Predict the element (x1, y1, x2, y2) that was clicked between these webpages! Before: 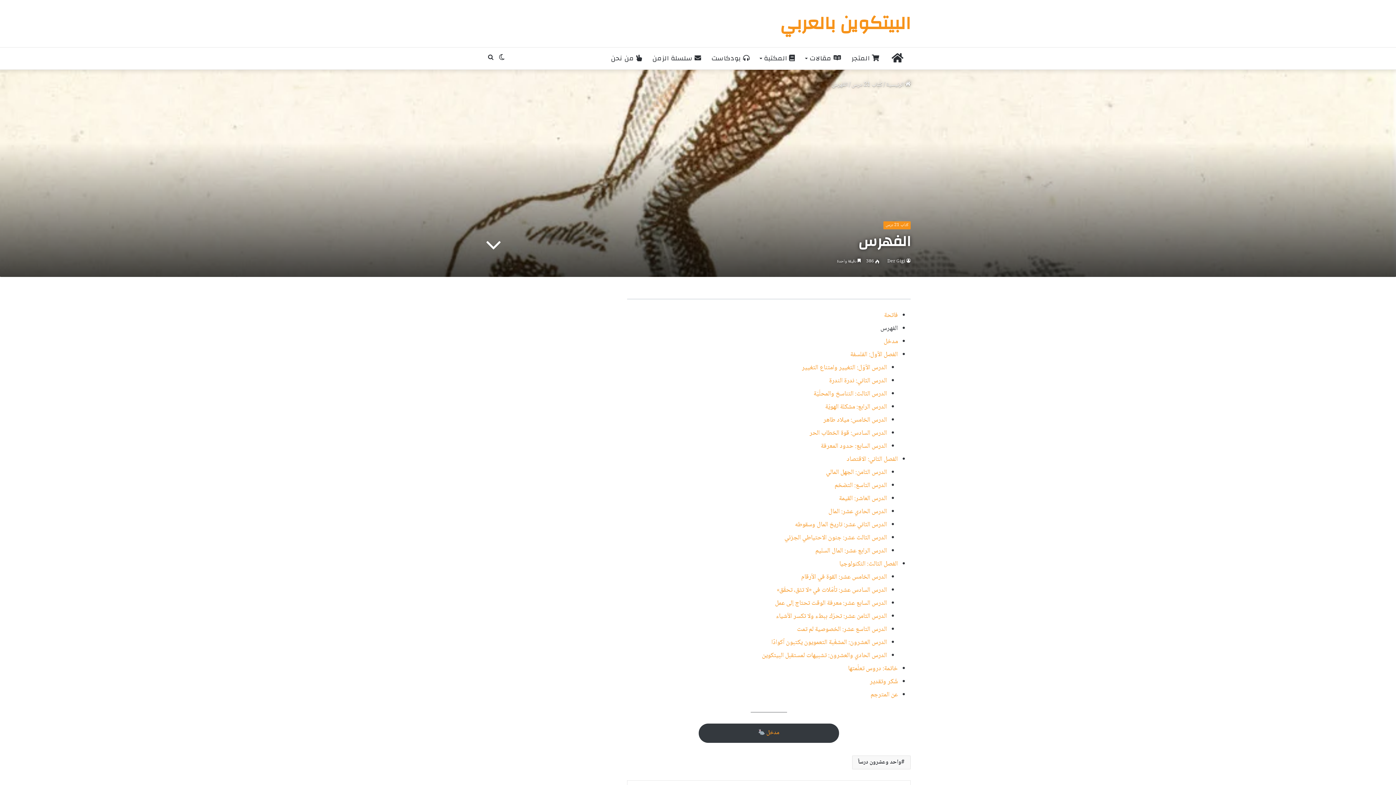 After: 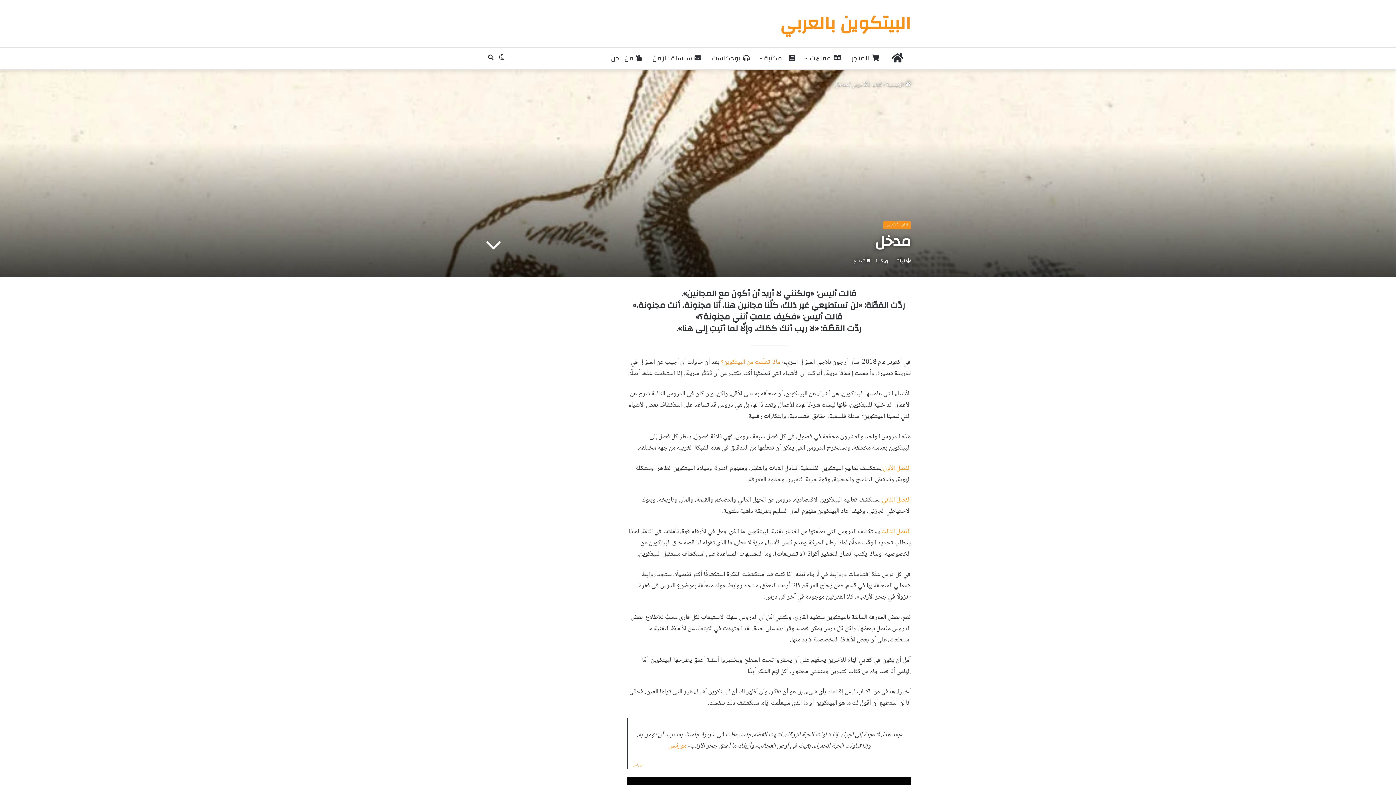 Action: label: مدخل bbox: (884, 336, 898, 347)